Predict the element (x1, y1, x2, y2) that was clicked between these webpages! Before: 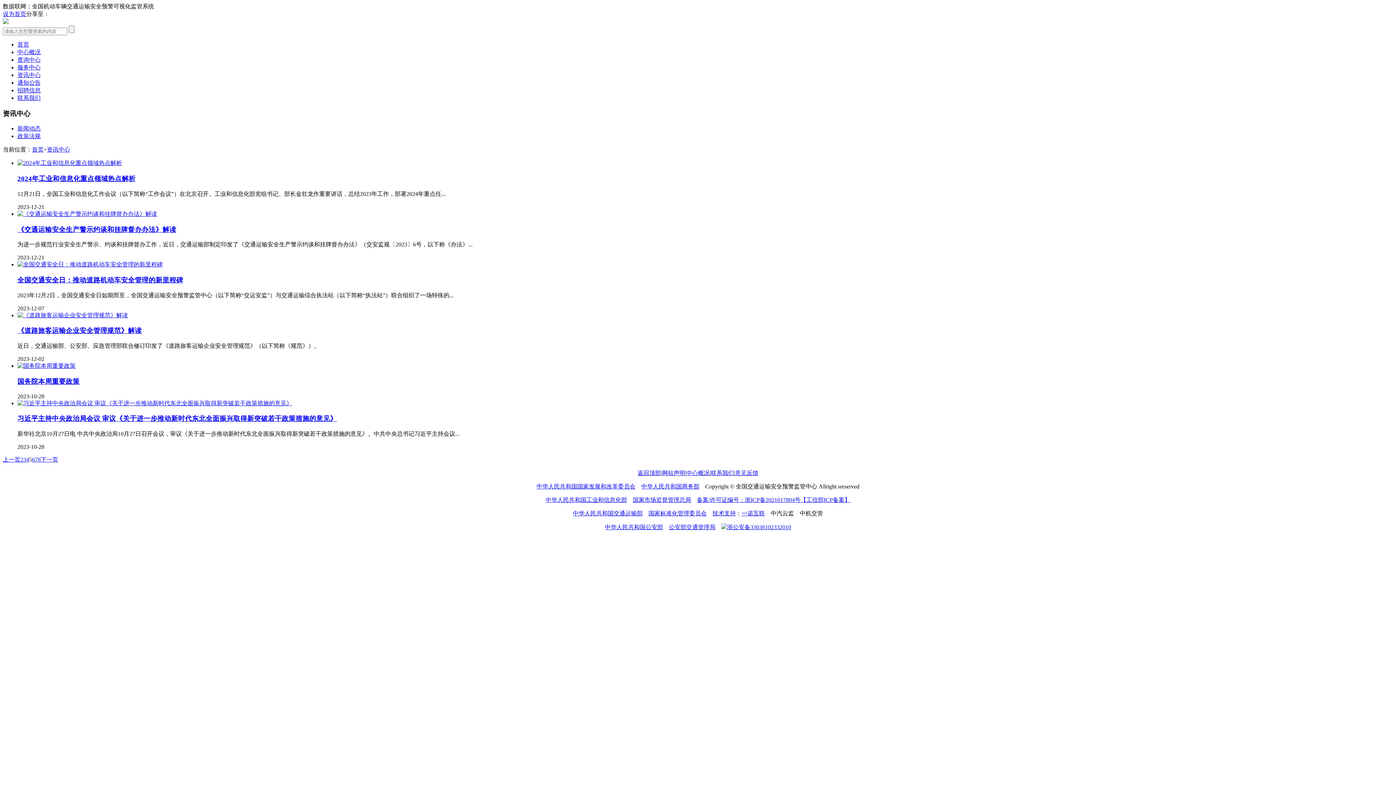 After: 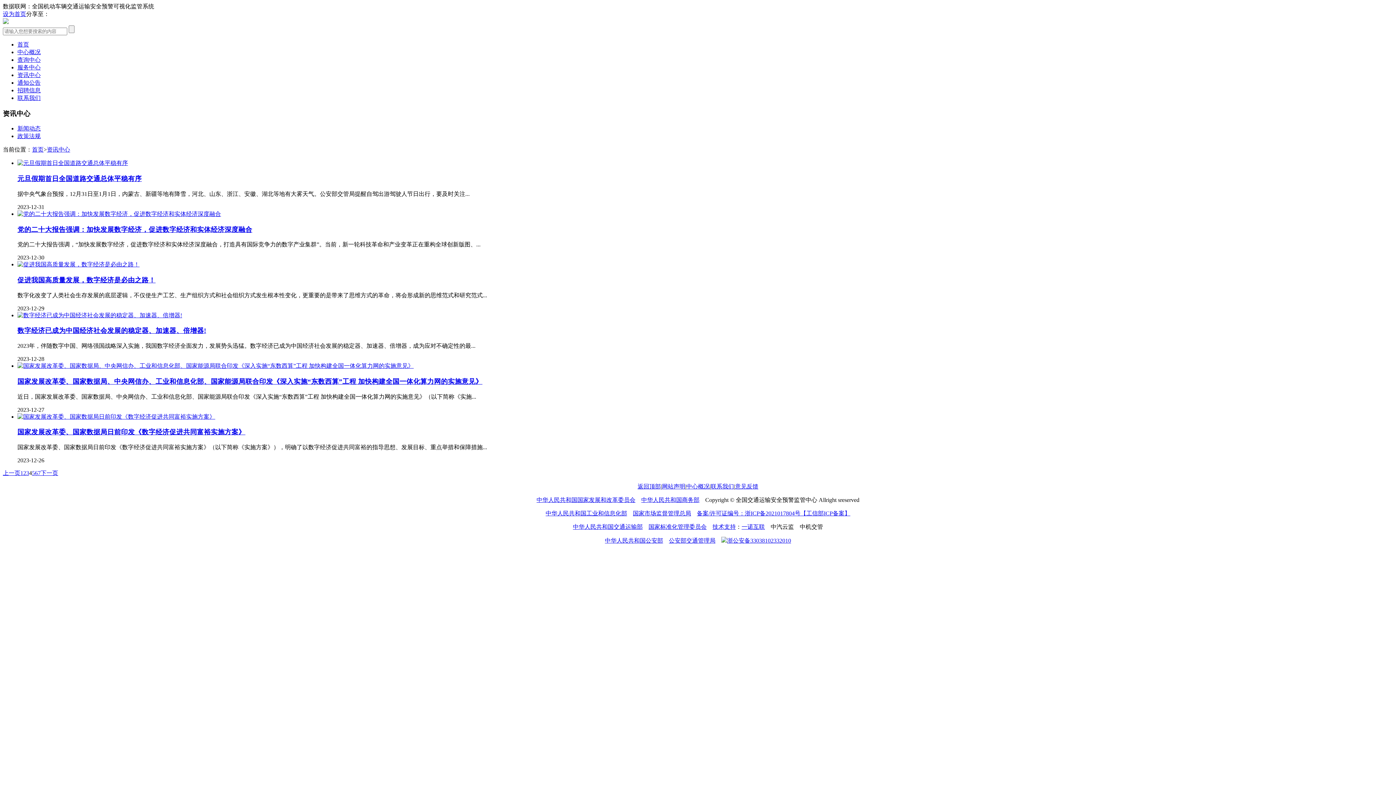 Action: label: 4 bbox: (26, 456, 29, 462)